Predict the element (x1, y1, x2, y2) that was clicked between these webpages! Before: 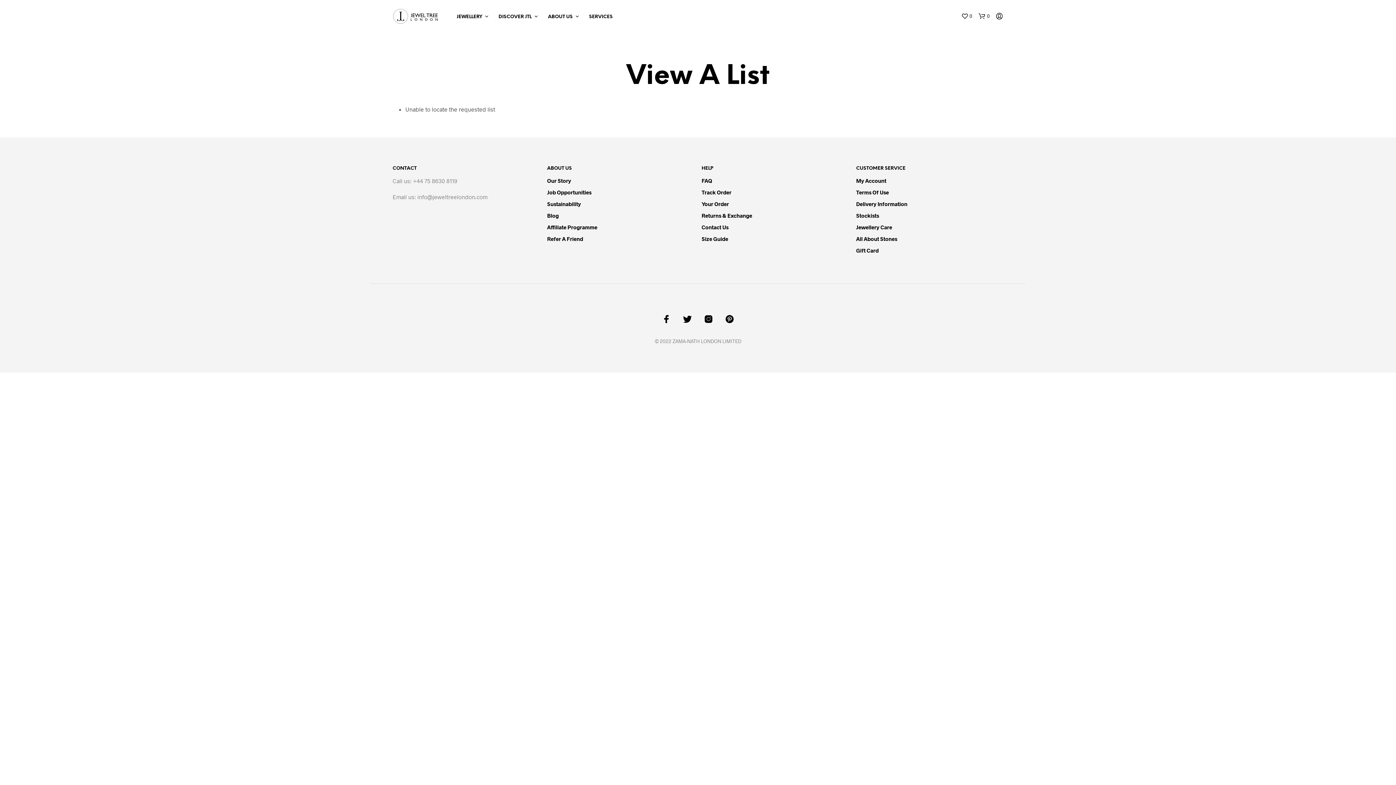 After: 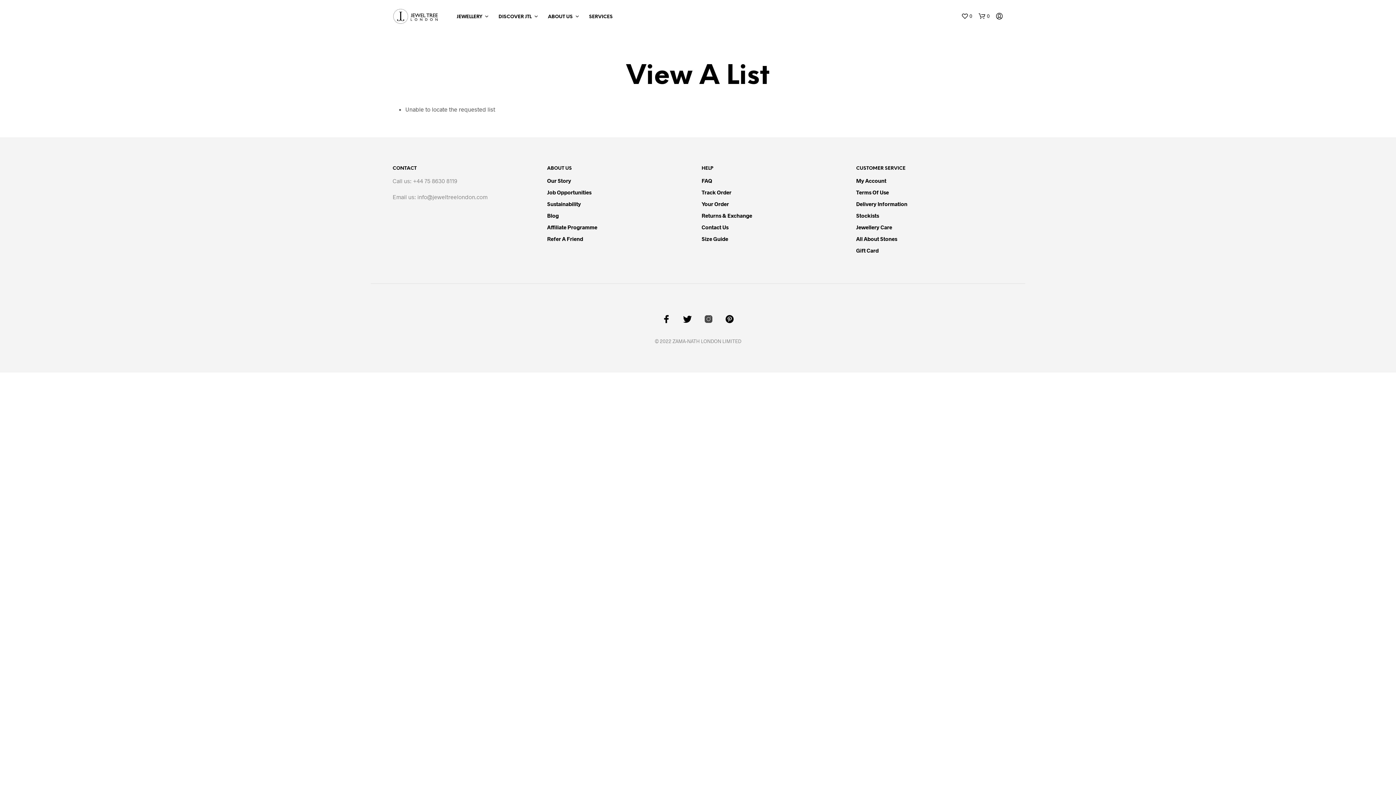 Action: bbox: (704, 314, 713, 323)